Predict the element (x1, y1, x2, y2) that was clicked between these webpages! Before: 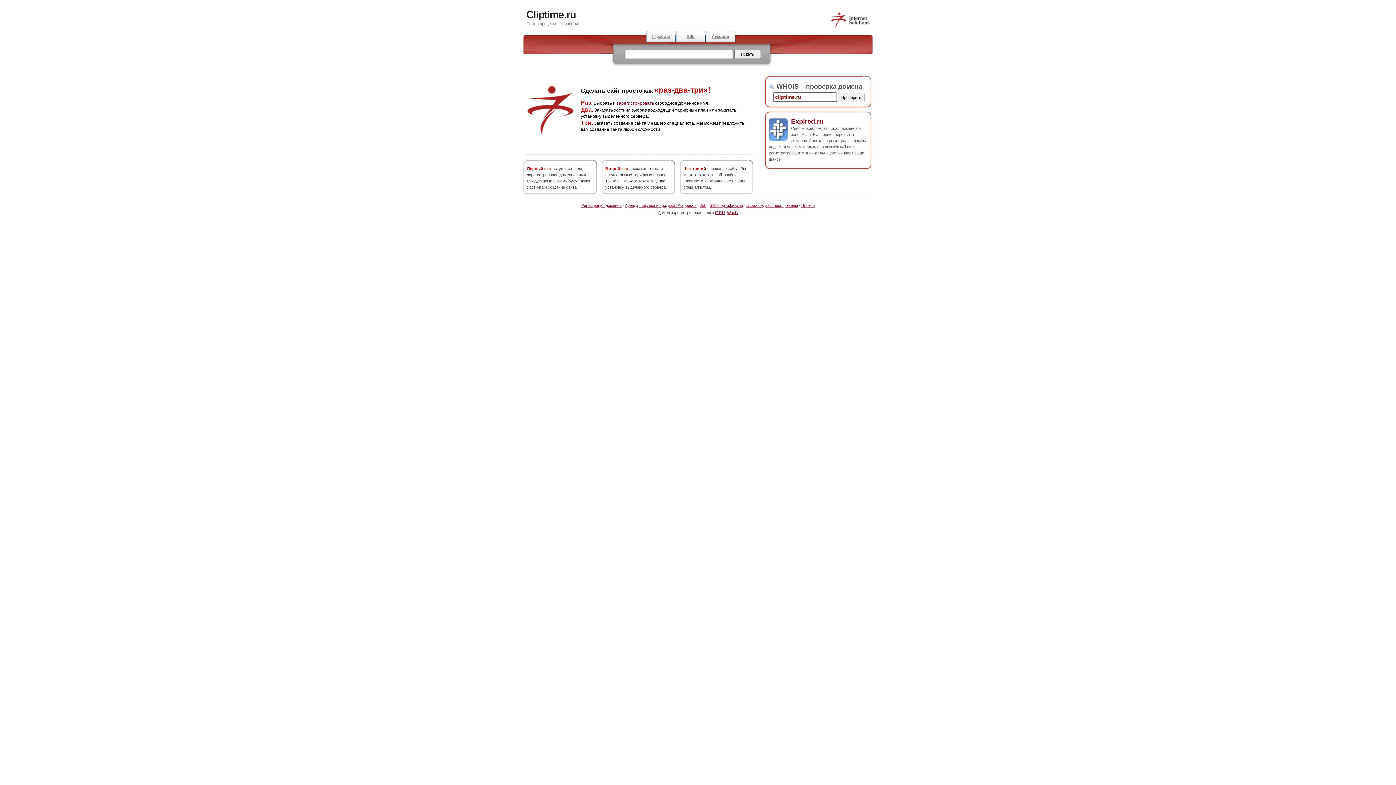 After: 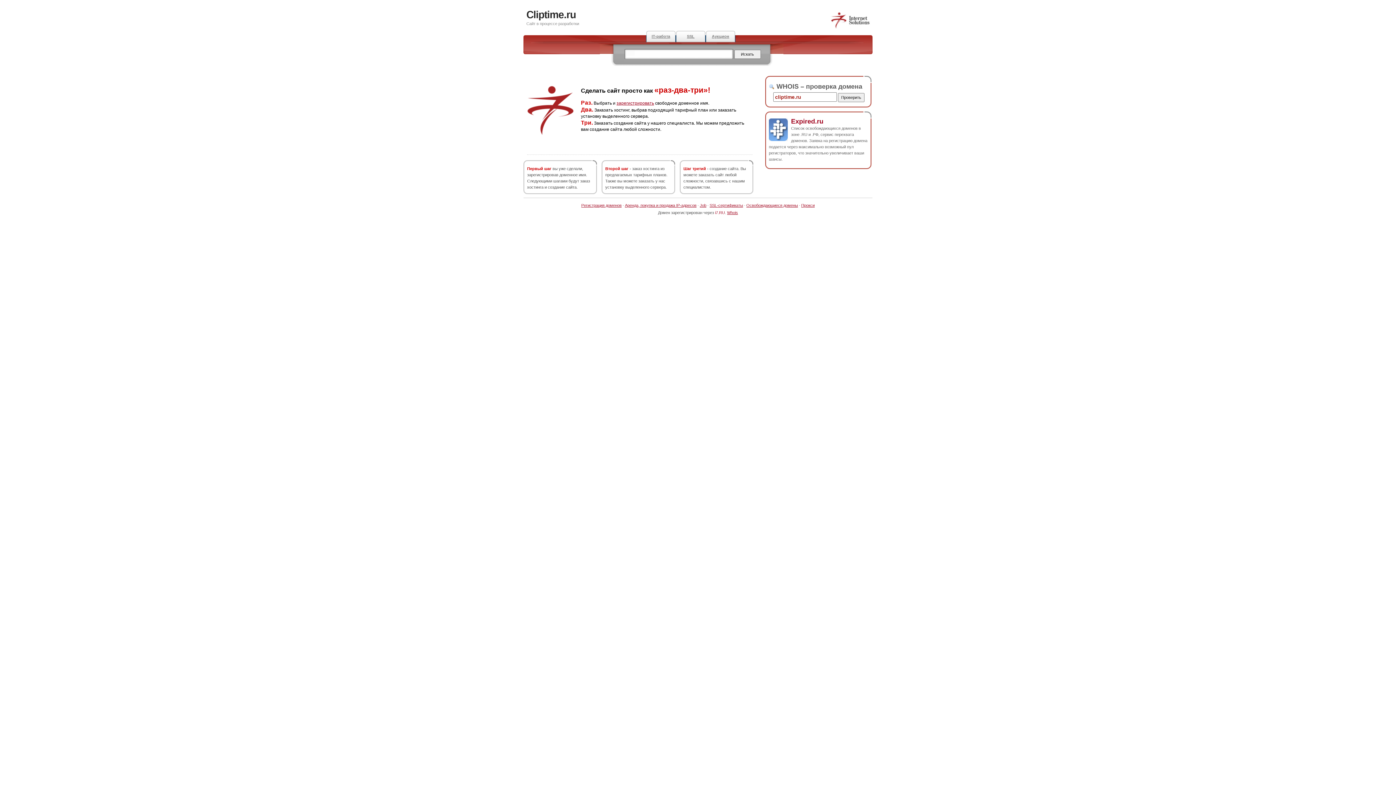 Action: bbox: (715, 210, 725, 214) label: i7.RU